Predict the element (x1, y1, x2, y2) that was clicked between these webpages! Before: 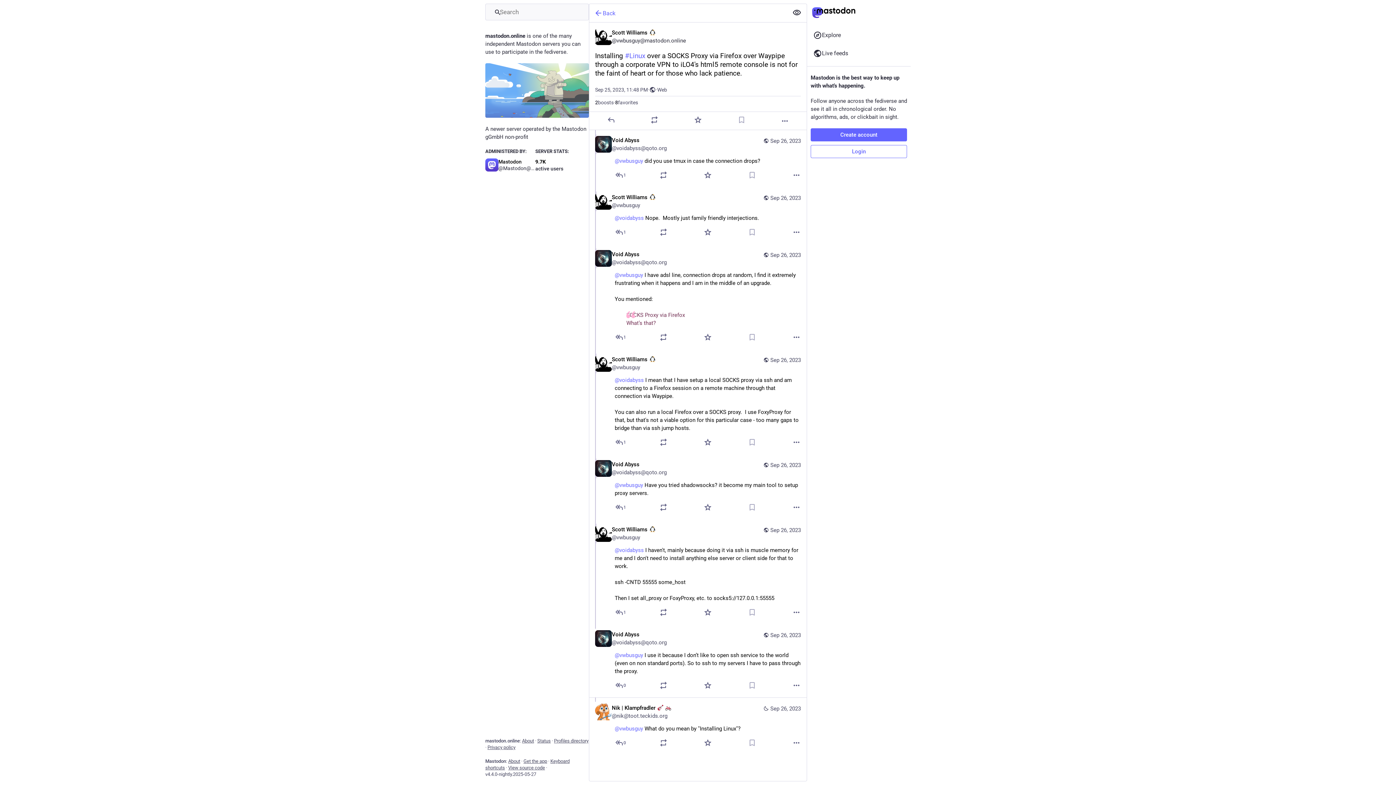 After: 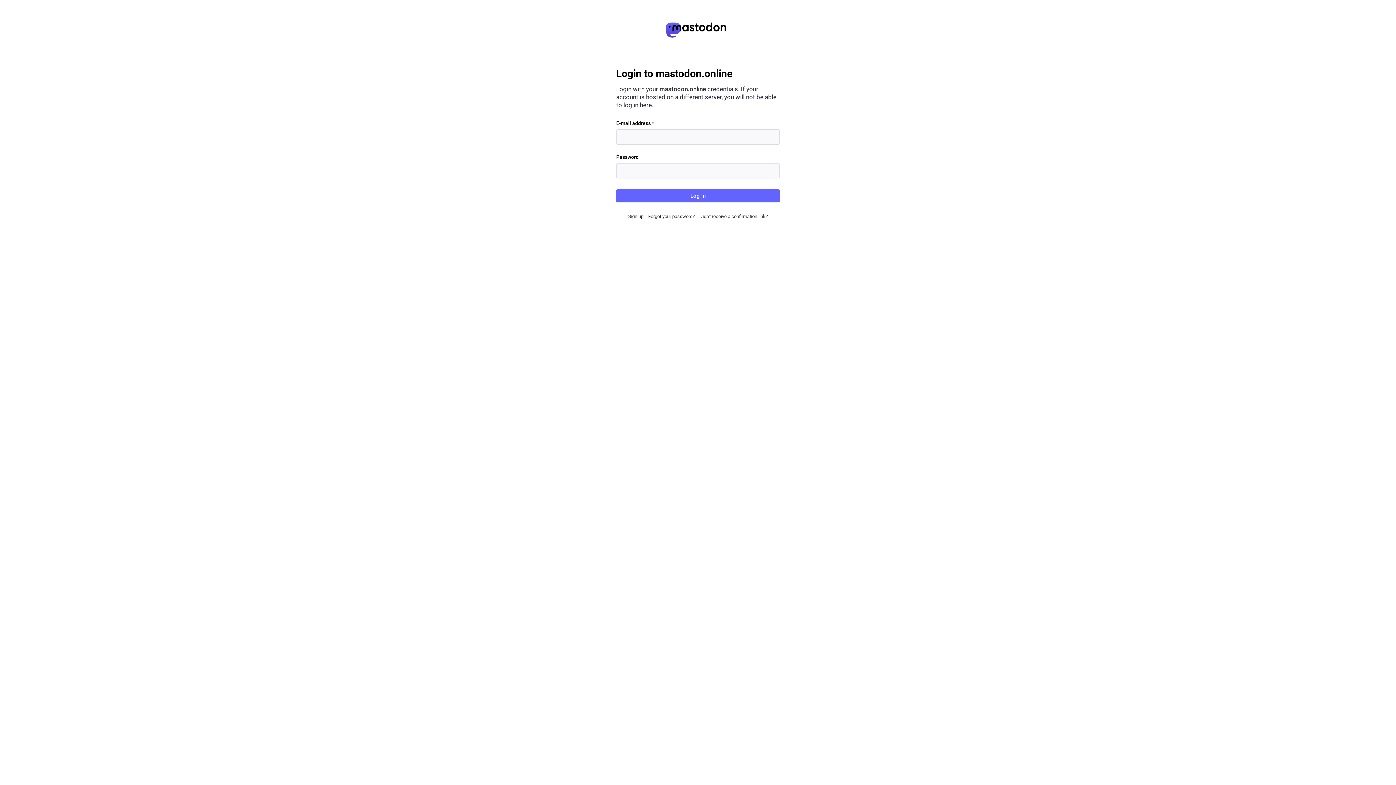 Action: bbox: (810, 145, 907, 158) label: Login